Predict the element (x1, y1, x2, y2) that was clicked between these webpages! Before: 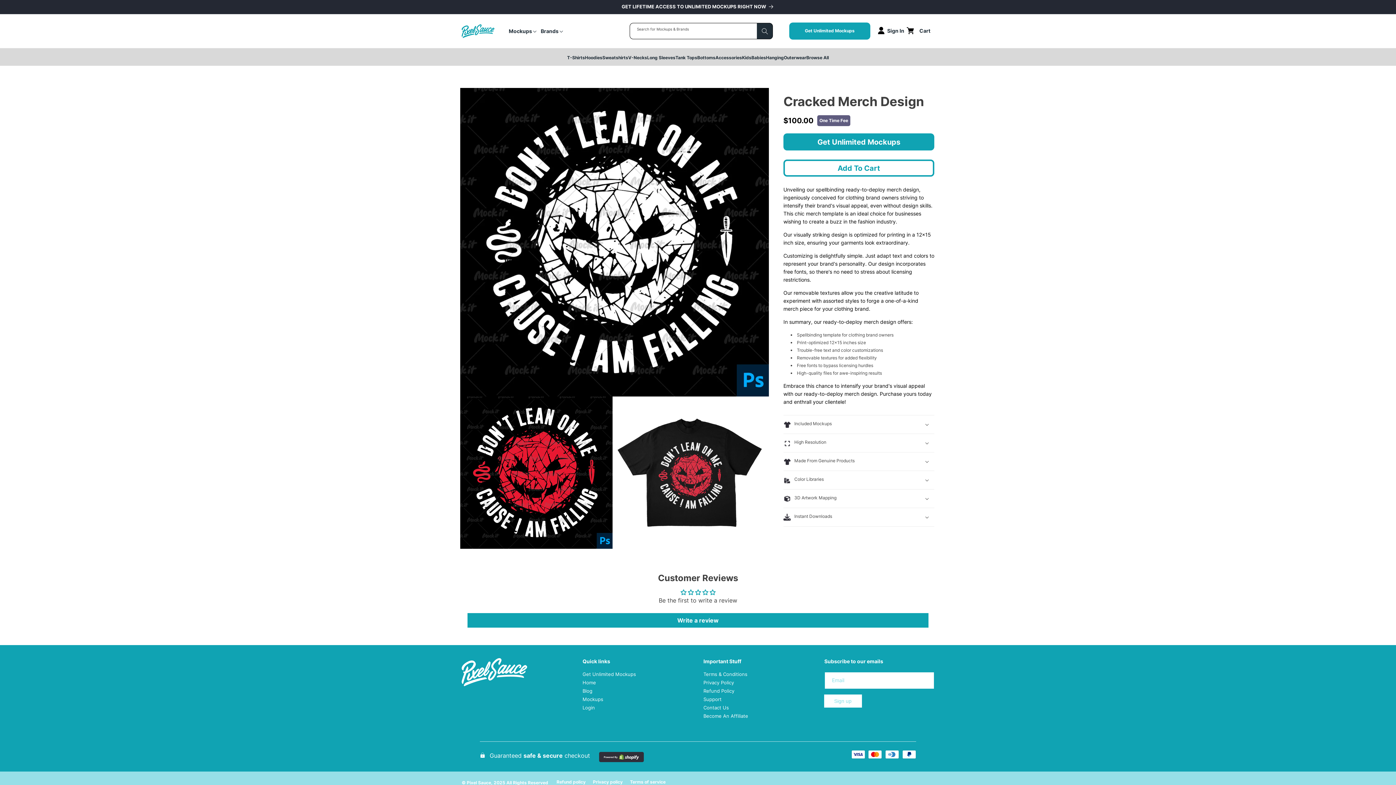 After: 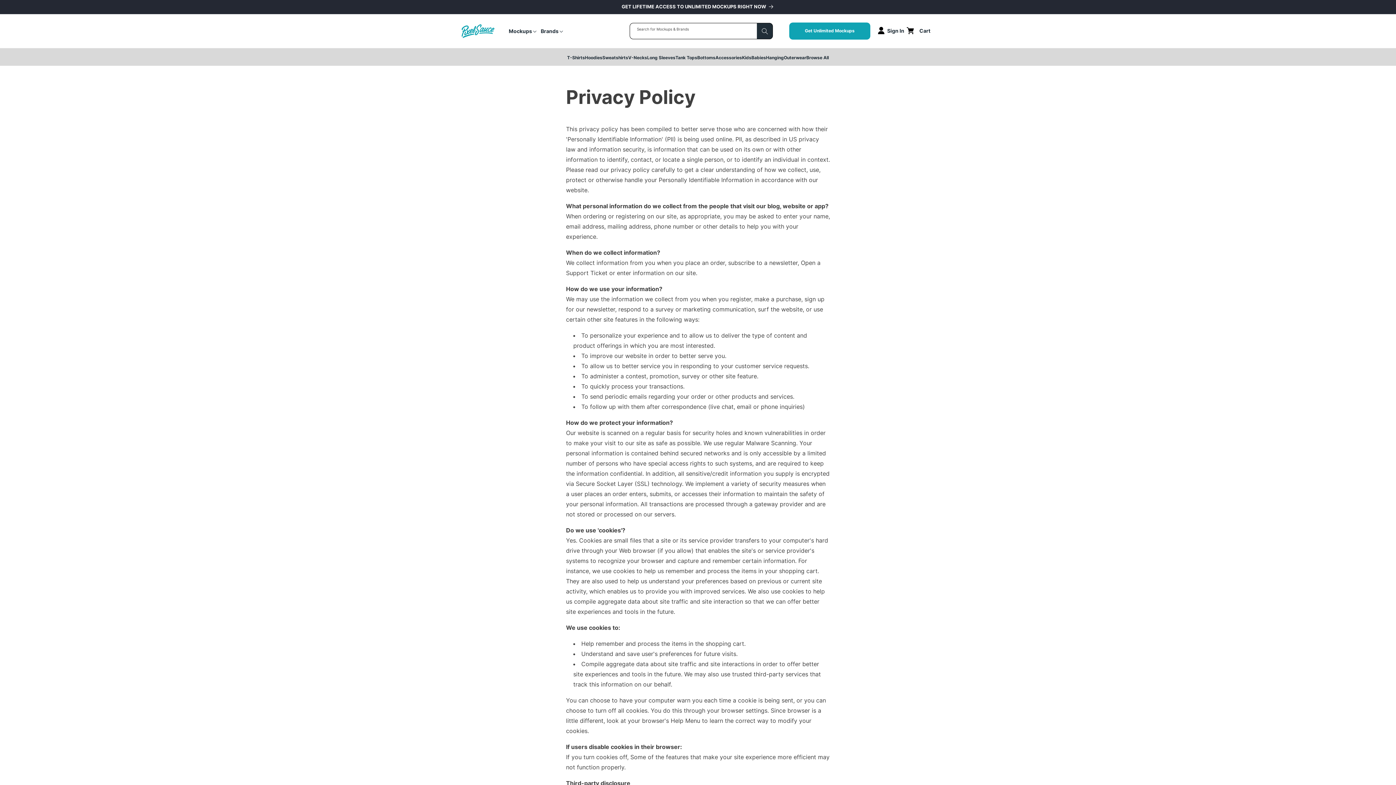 Action: bbox: (703, 678, 808, 687) label: Privacy Policy